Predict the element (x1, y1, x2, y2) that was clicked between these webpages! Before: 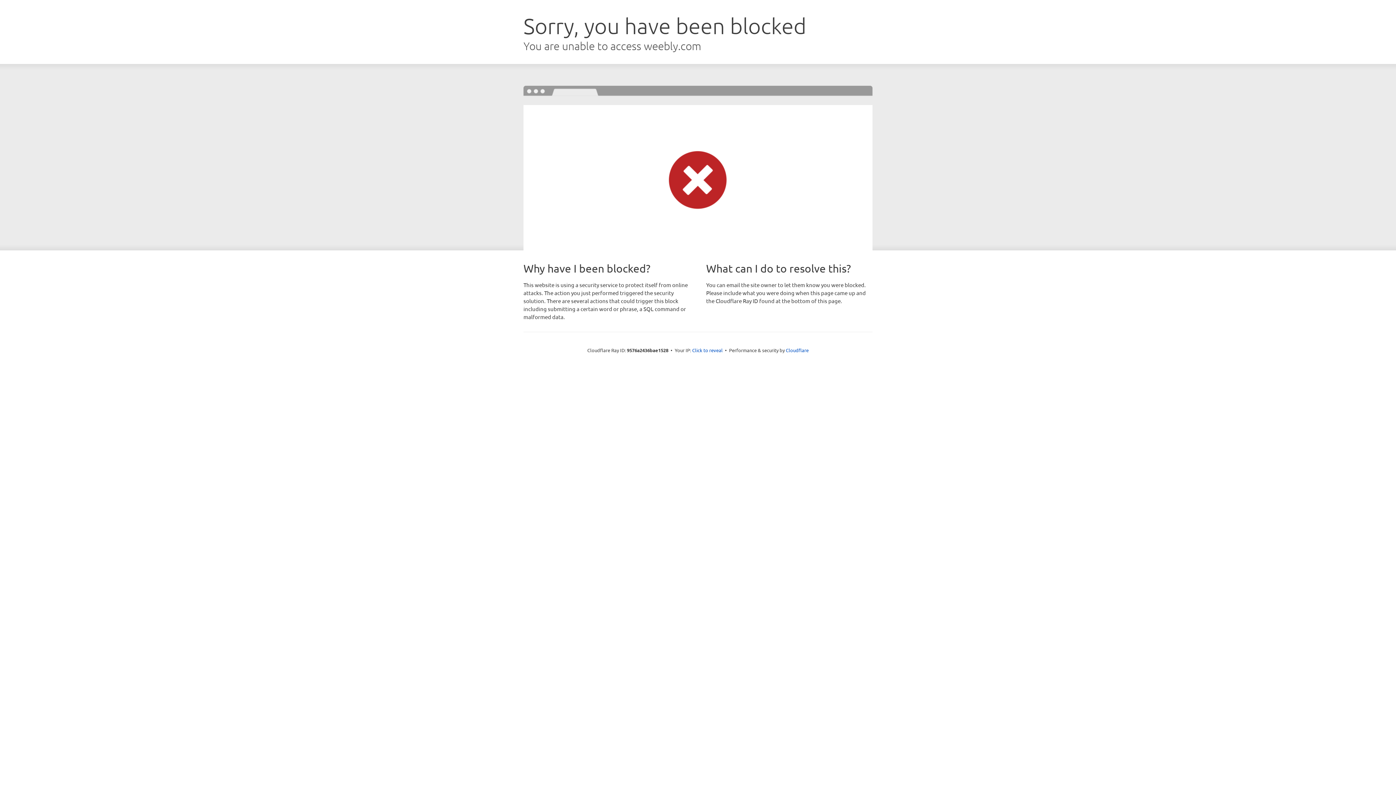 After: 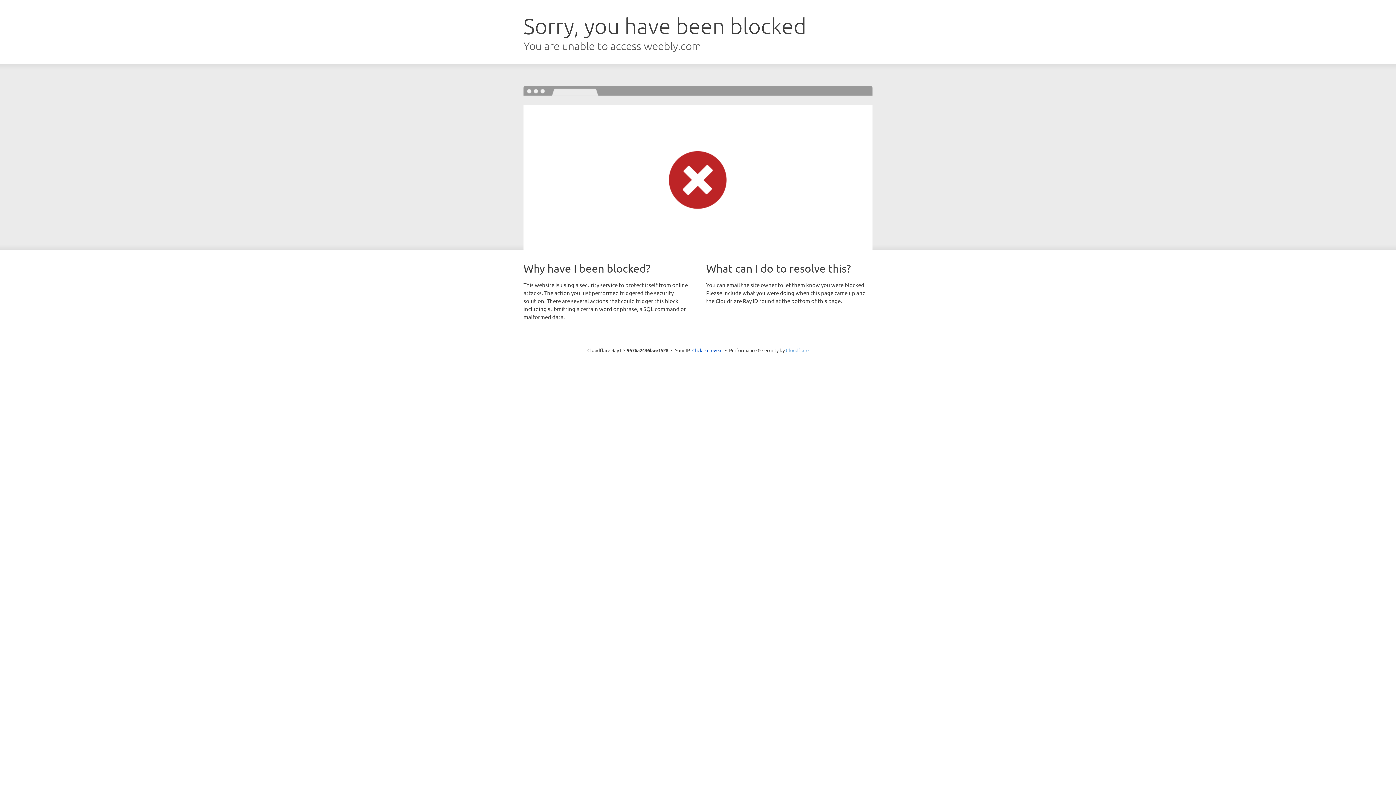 Action: bbox: (786, 347, 808, 353) label: Cloudflare